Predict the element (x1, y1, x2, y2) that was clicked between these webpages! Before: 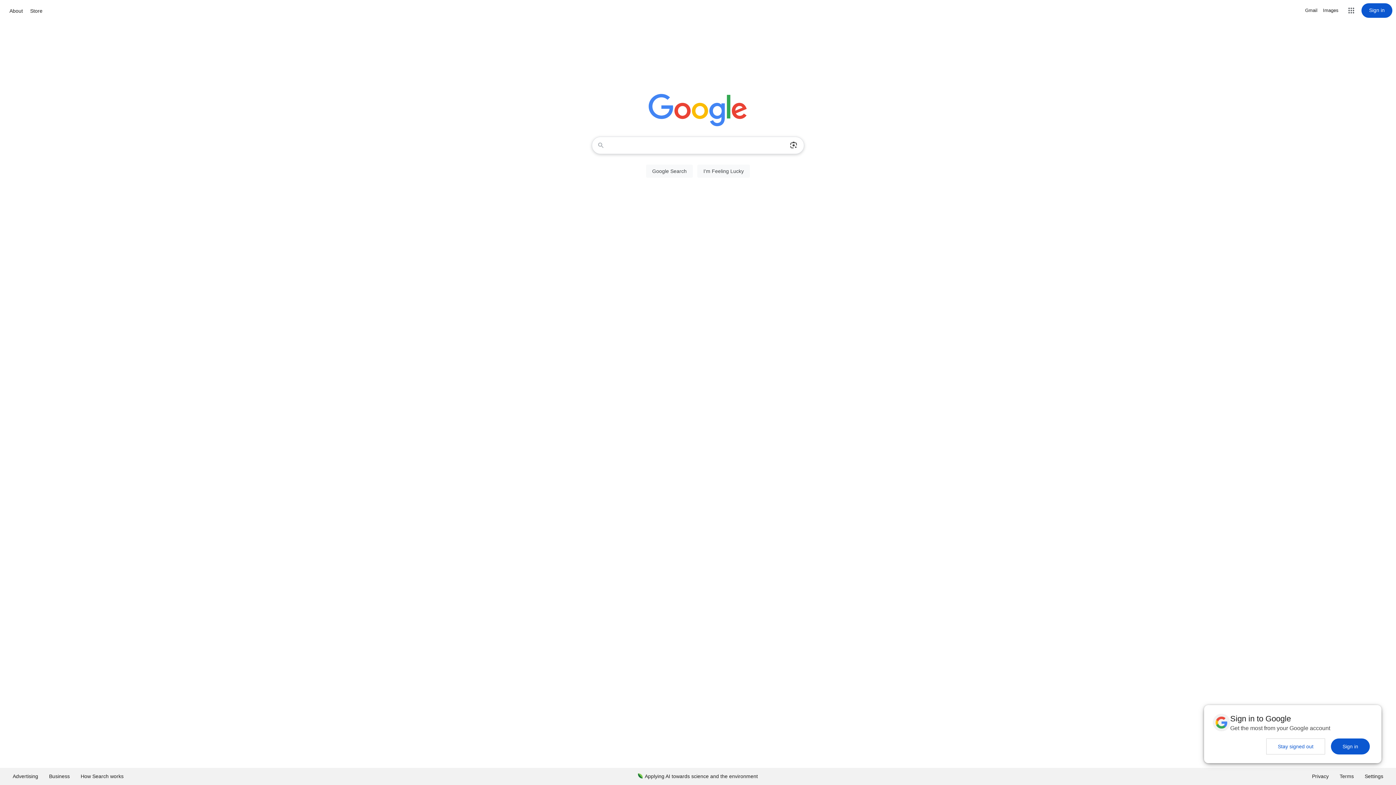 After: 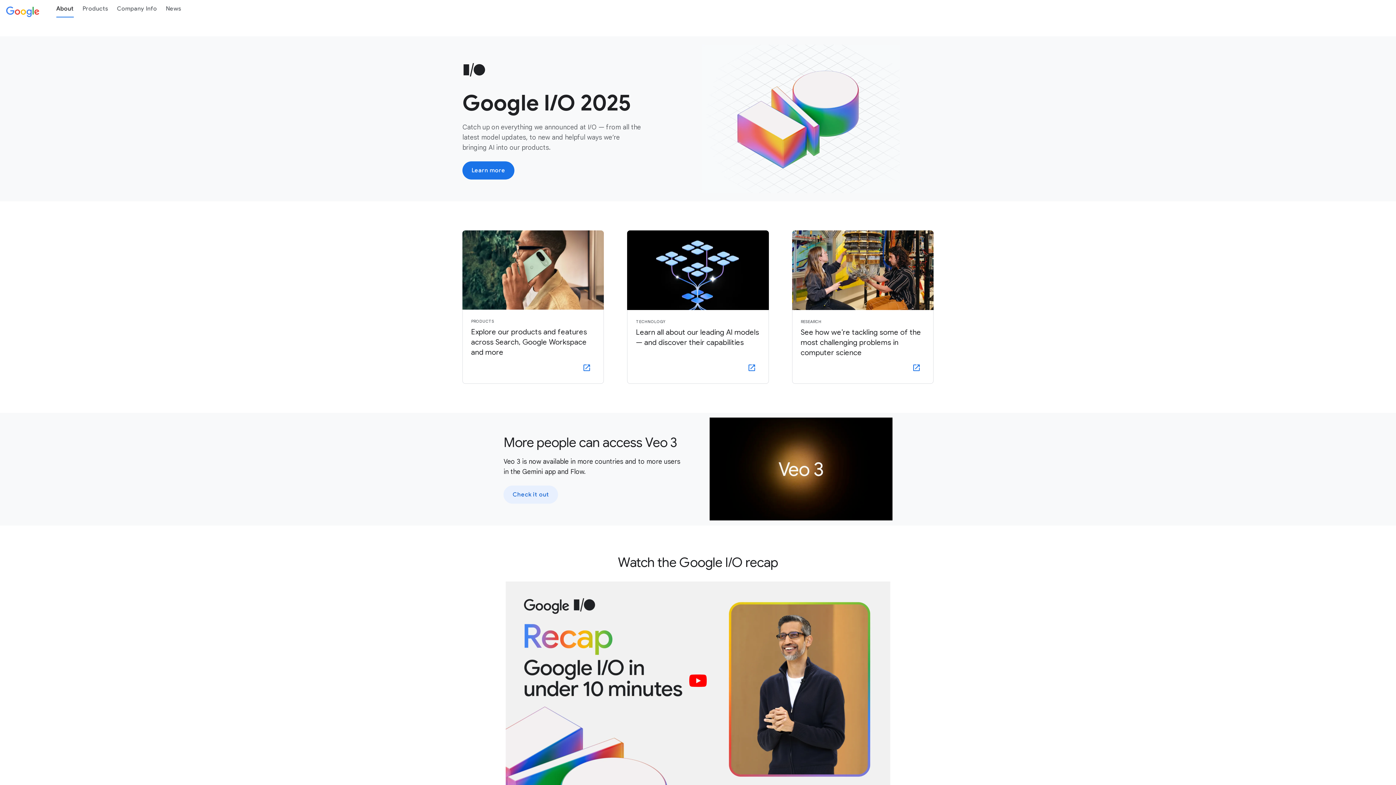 Action: label: About bbox: (7, 6, 24, 15)